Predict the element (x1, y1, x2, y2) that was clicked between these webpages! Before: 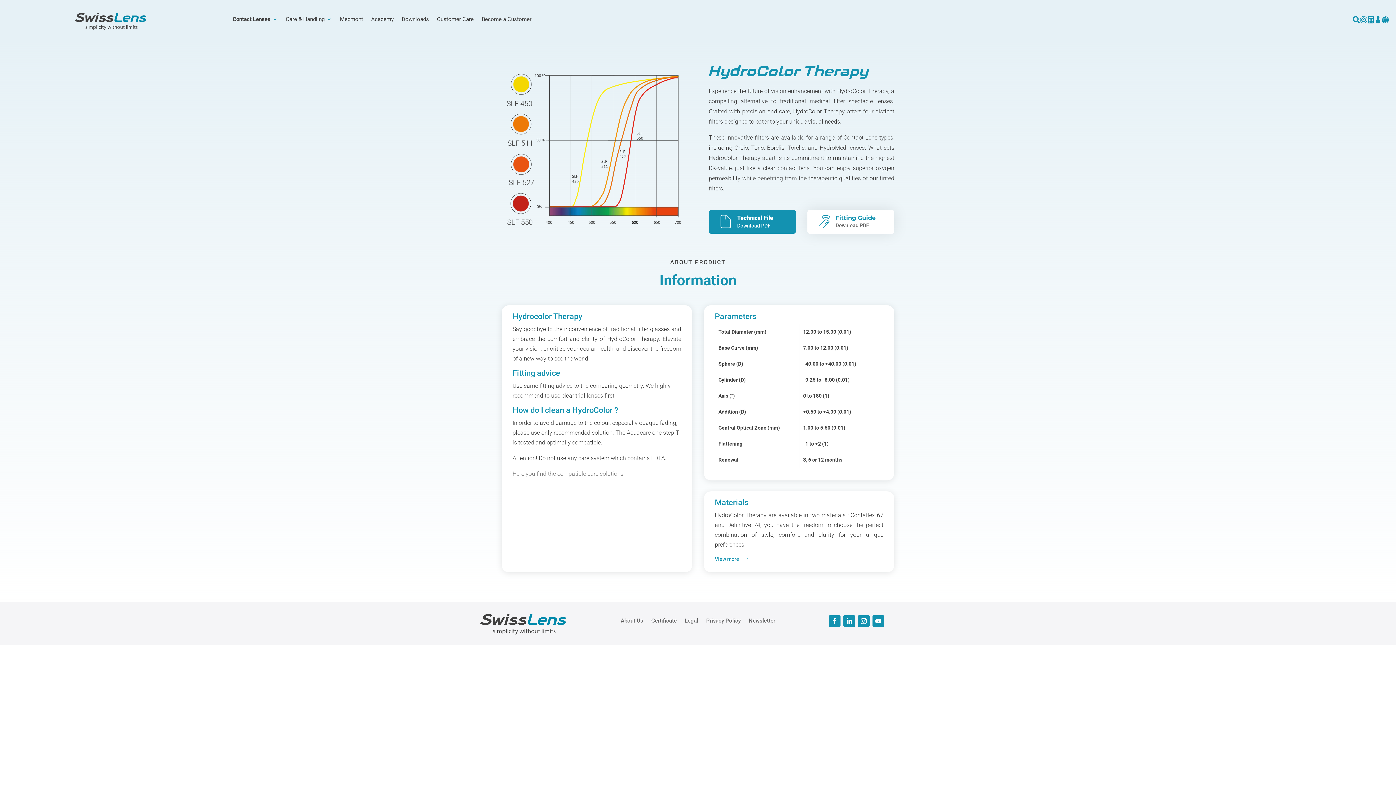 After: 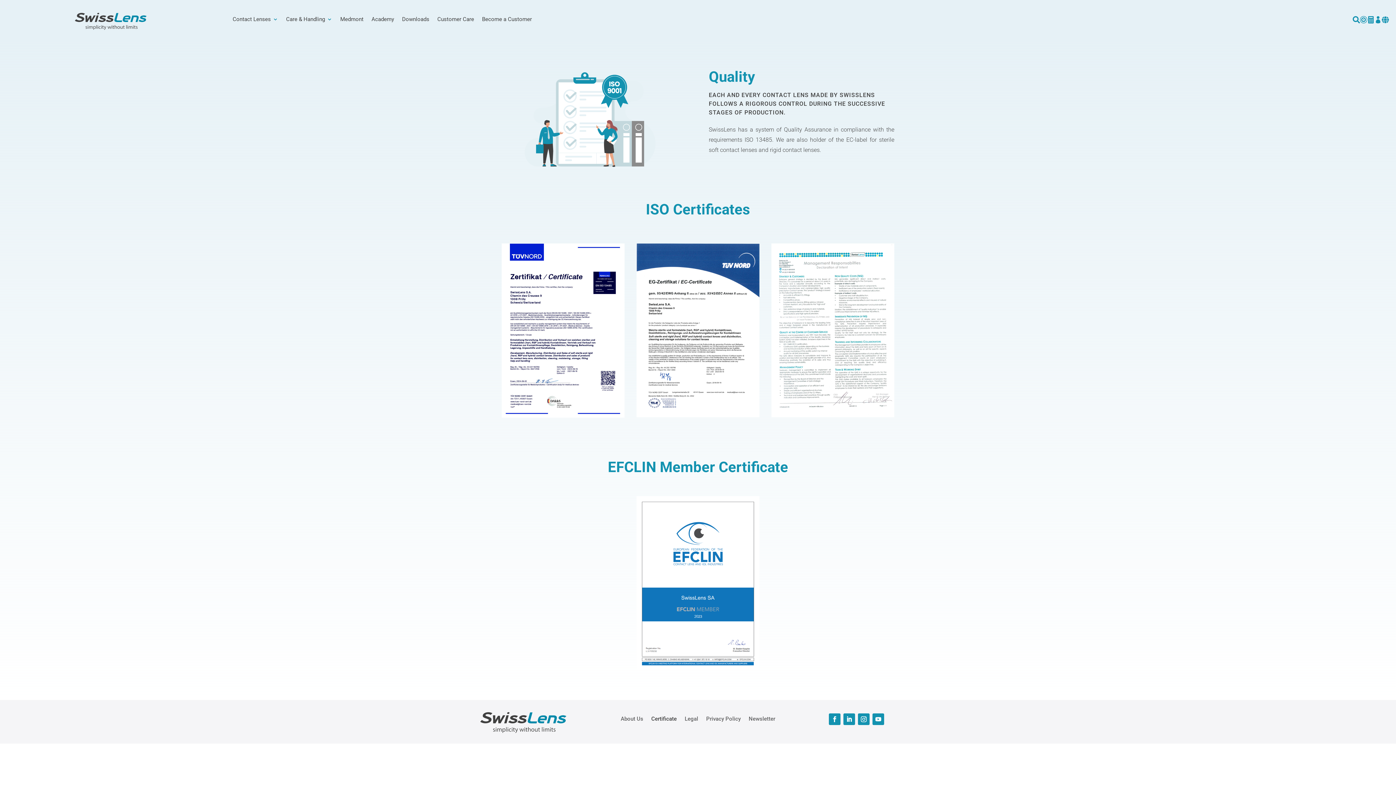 Action: label: Certificate bbox: (651, 615, 676, 623)